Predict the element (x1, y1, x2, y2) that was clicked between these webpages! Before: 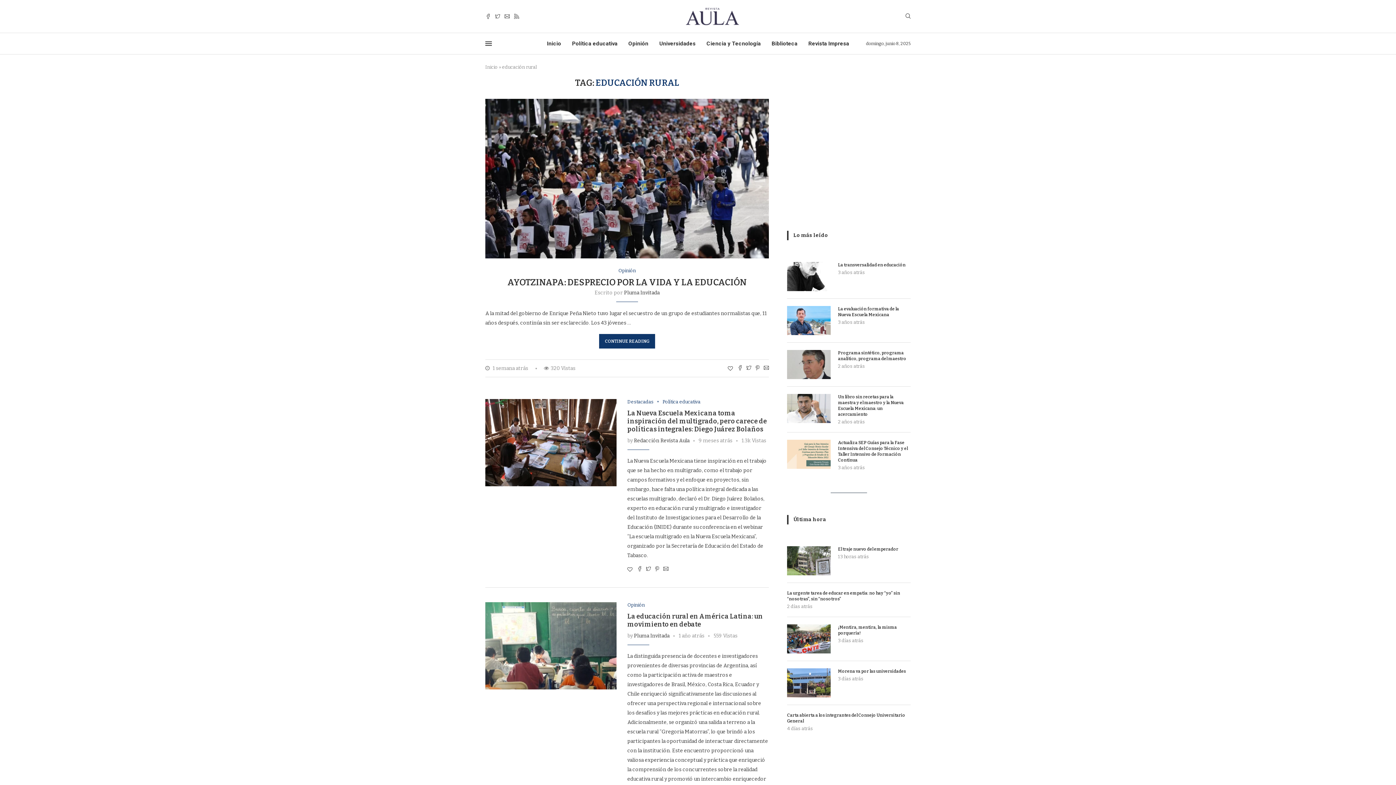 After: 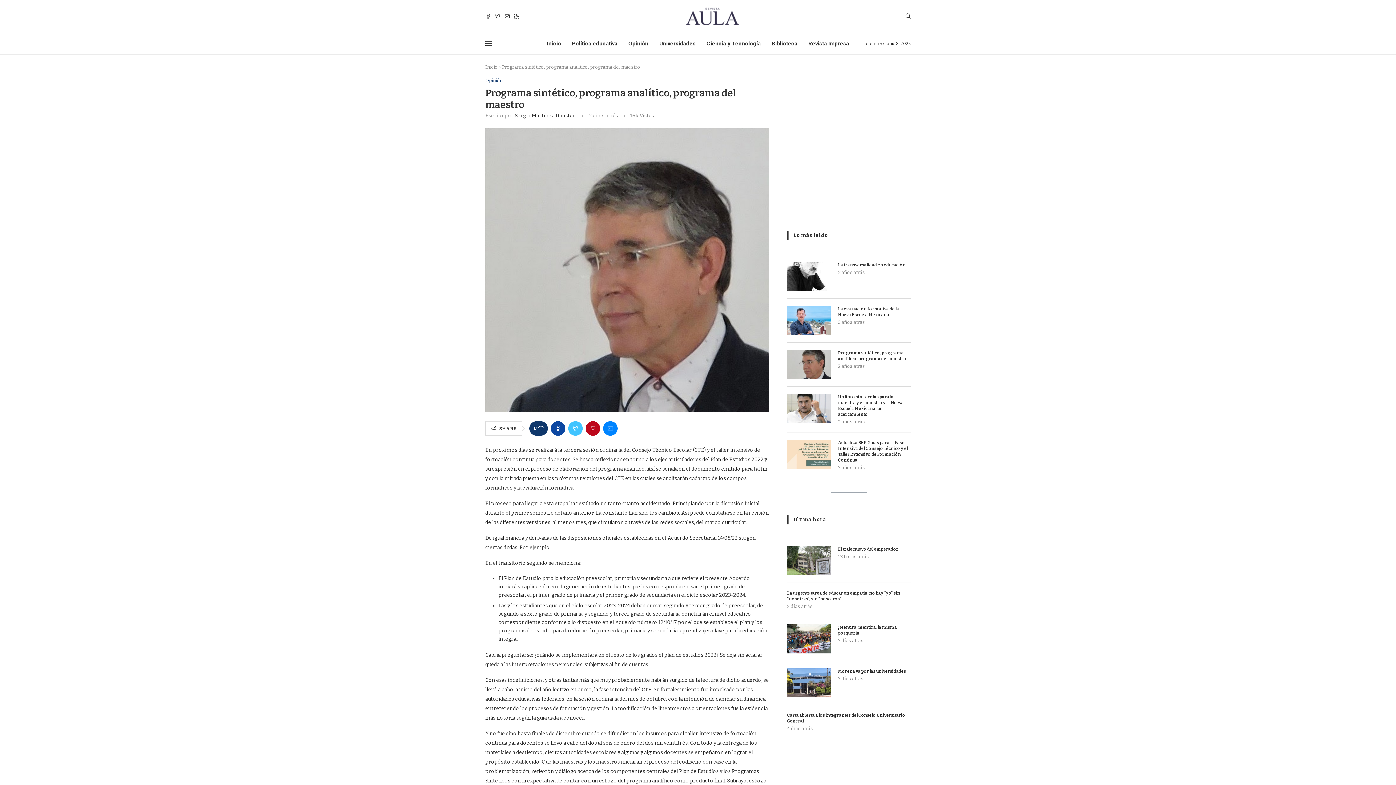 Action: label: Programa sintético, programa analítico, programa del maestro bbox: (838, 350, 910, 361)